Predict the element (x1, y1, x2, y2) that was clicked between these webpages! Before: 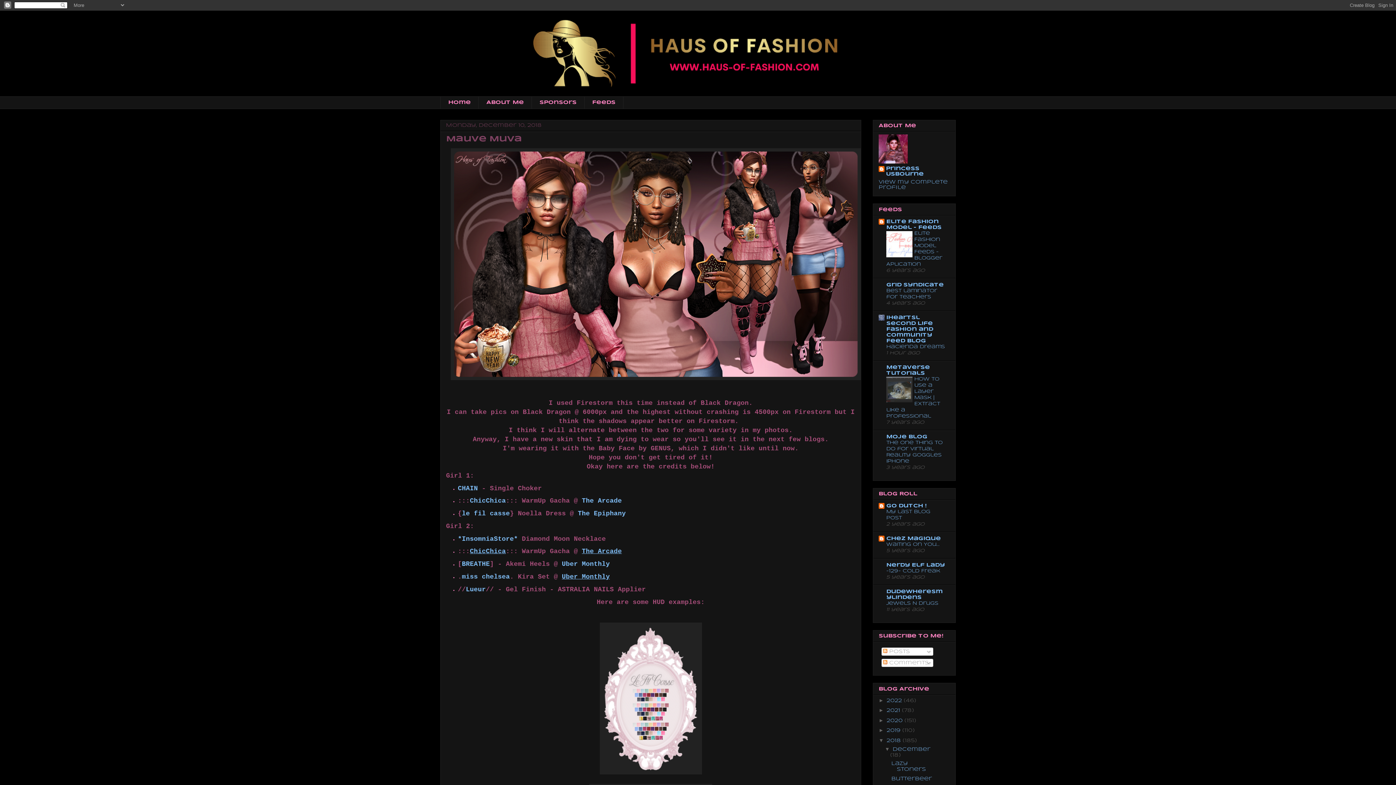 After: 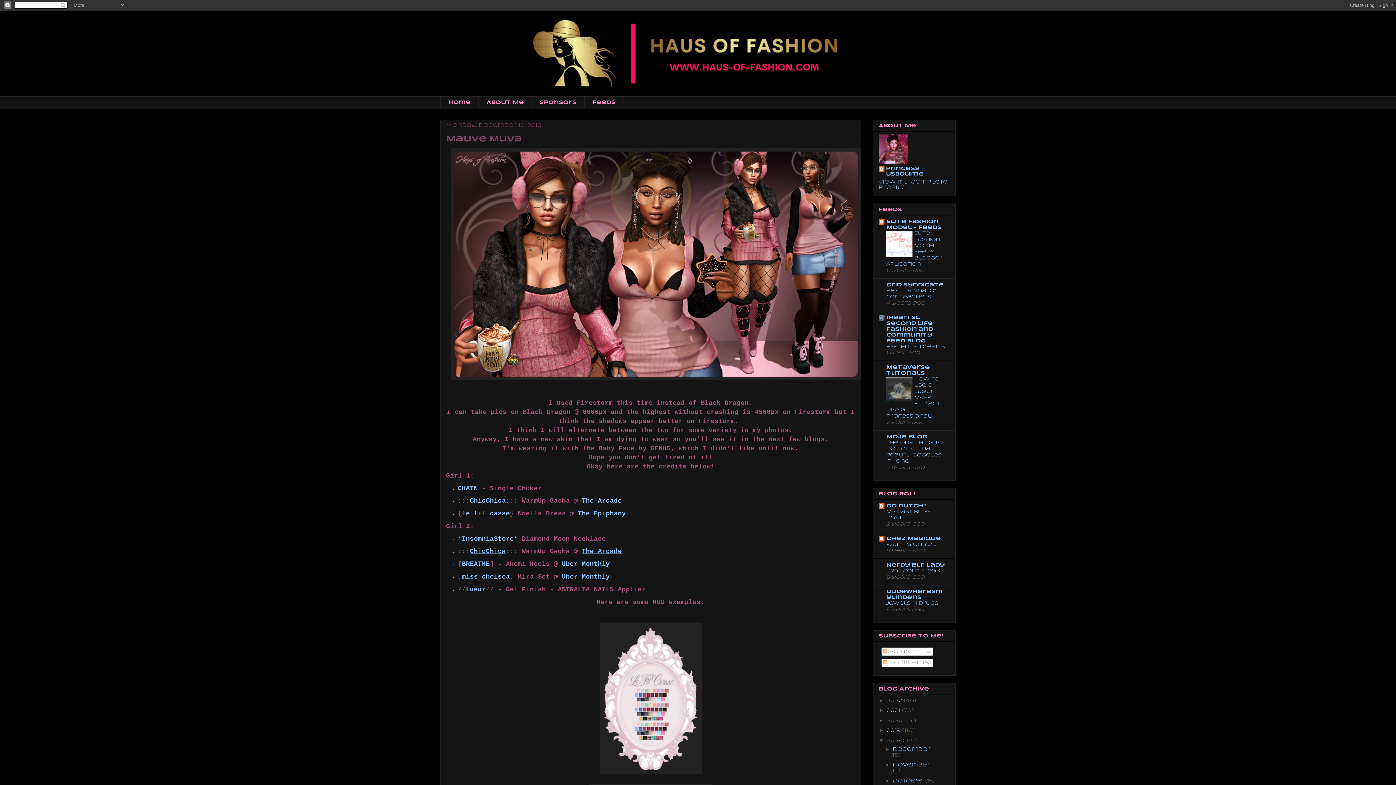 Action: bbox: (885, 746, 893, 752) label: ▼  